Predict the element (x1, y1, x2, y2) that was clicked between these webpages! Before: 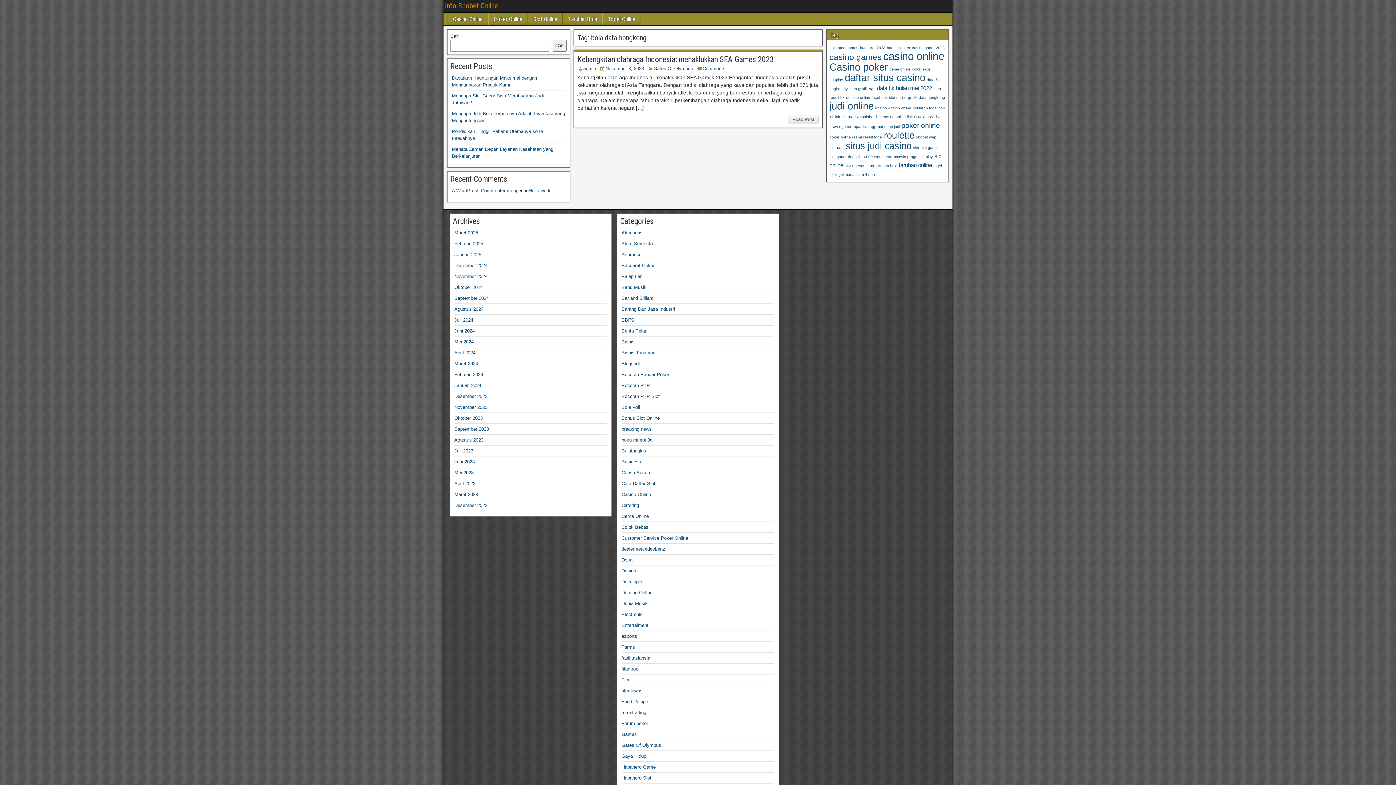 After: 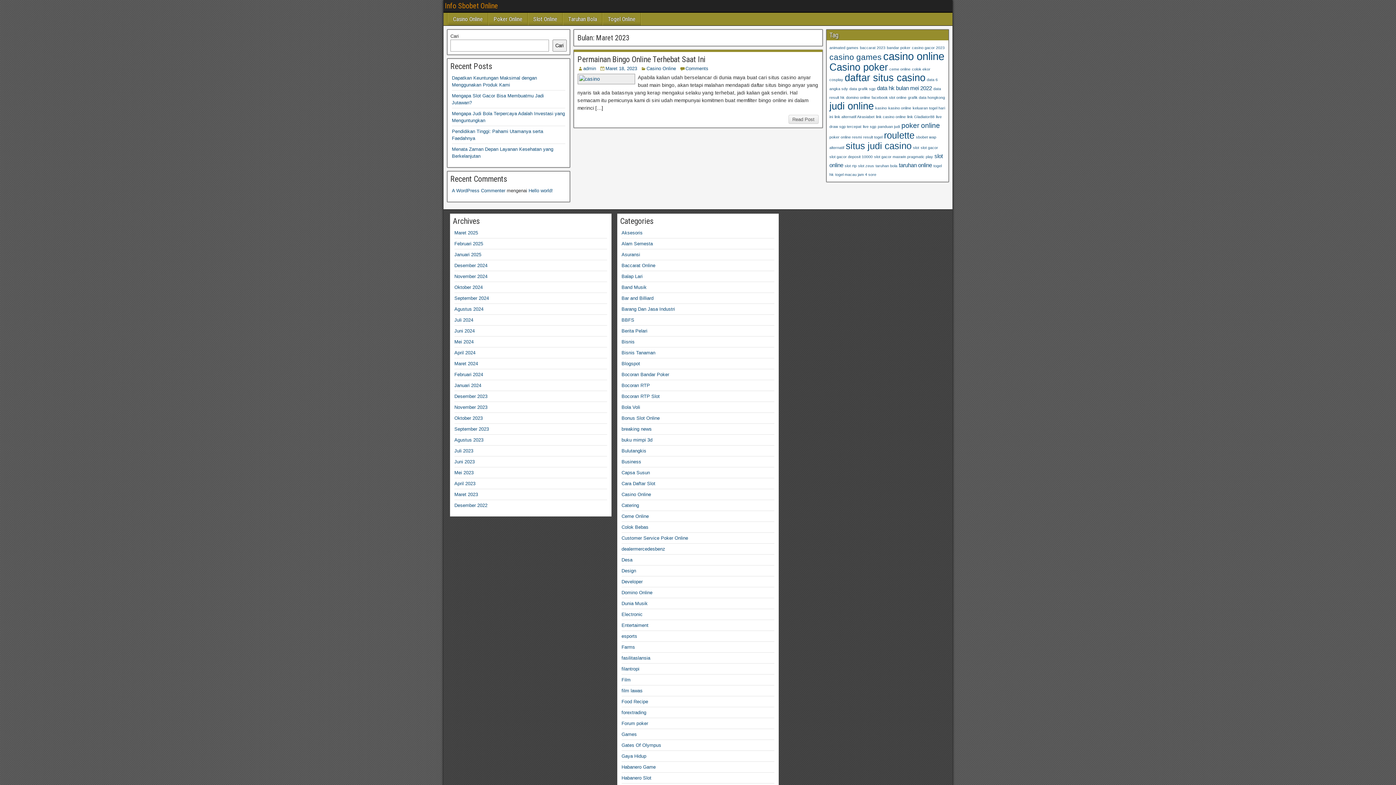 Action: label: Maret 2023 bbox: (454, 492, 478, 497)